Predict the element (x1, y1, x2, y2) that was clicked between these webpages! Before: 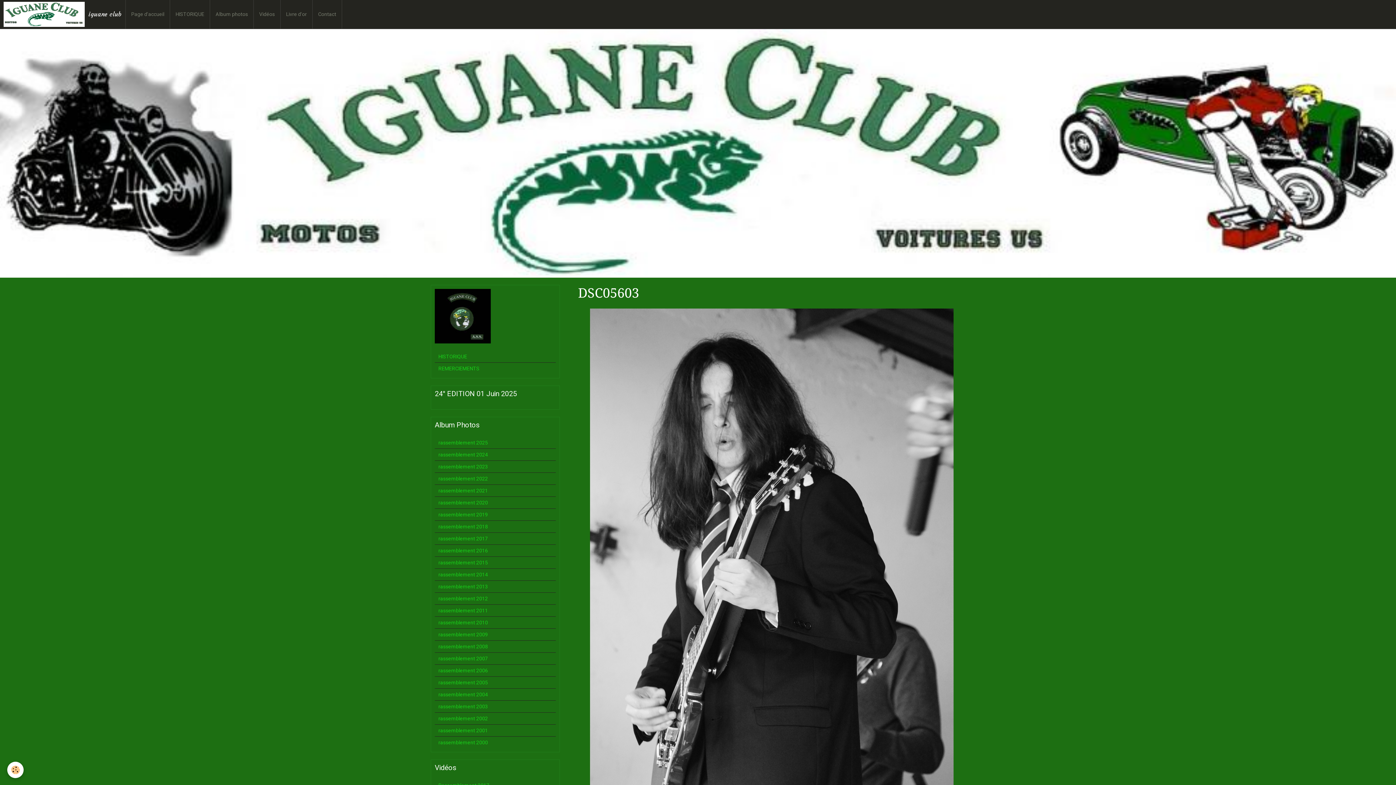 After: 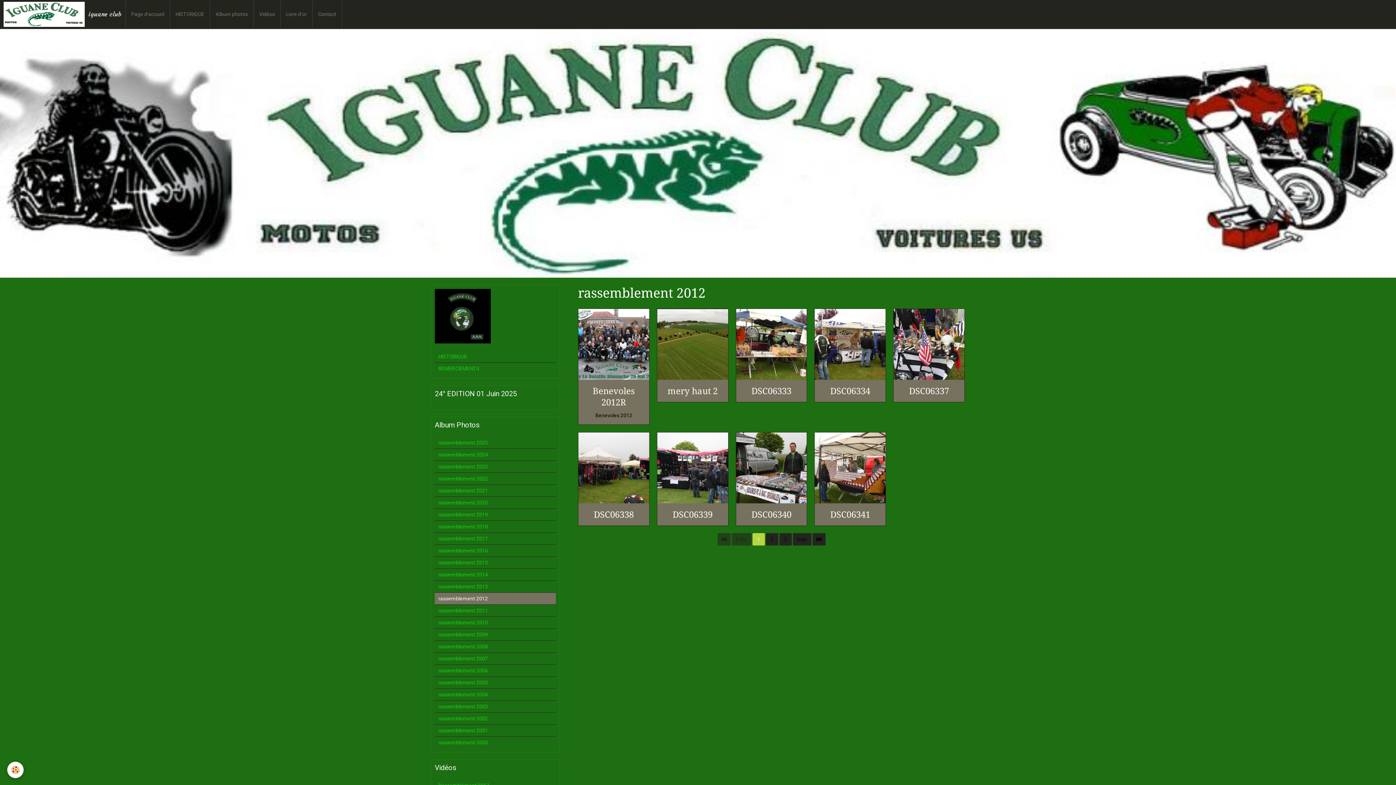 Action: label: rassemblement 2012 bbox: (434, 593, 556, 604)